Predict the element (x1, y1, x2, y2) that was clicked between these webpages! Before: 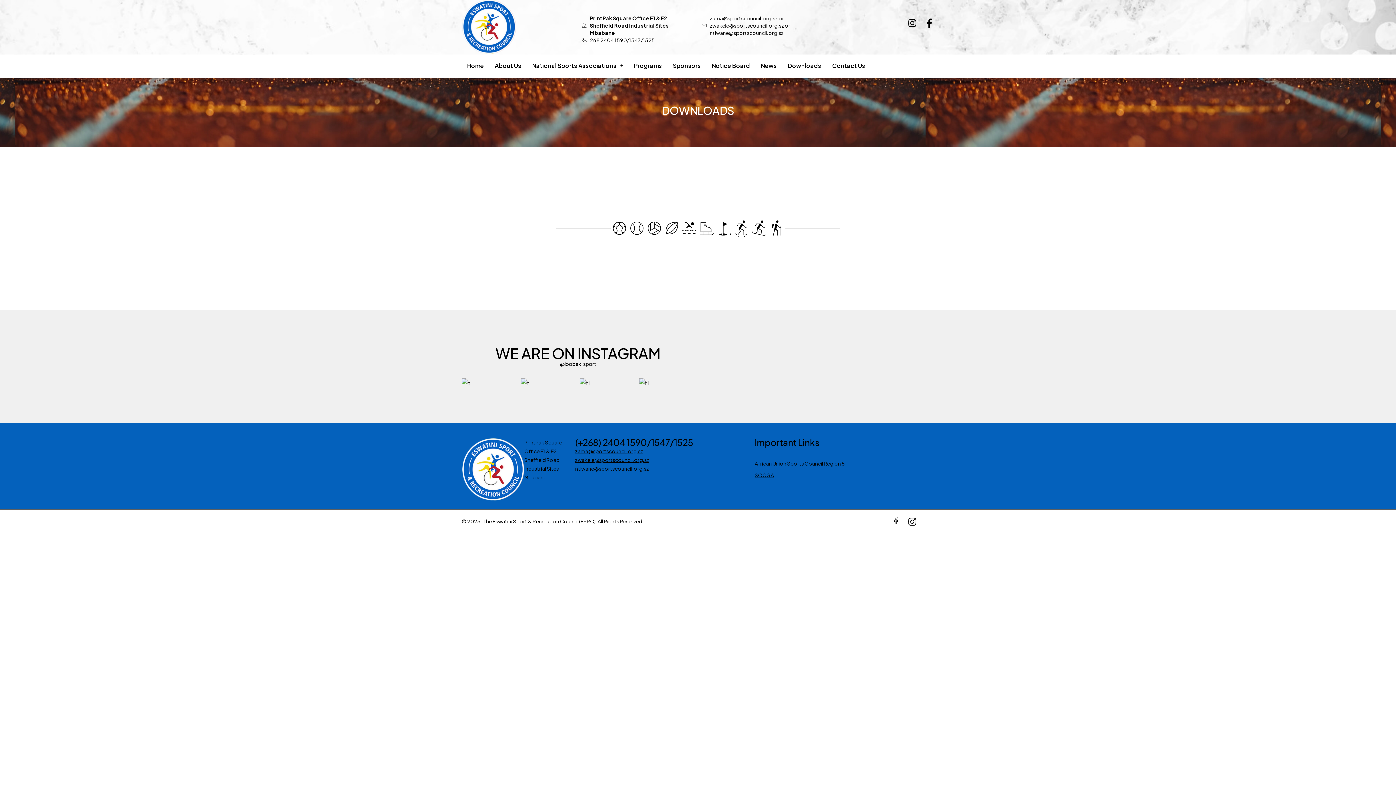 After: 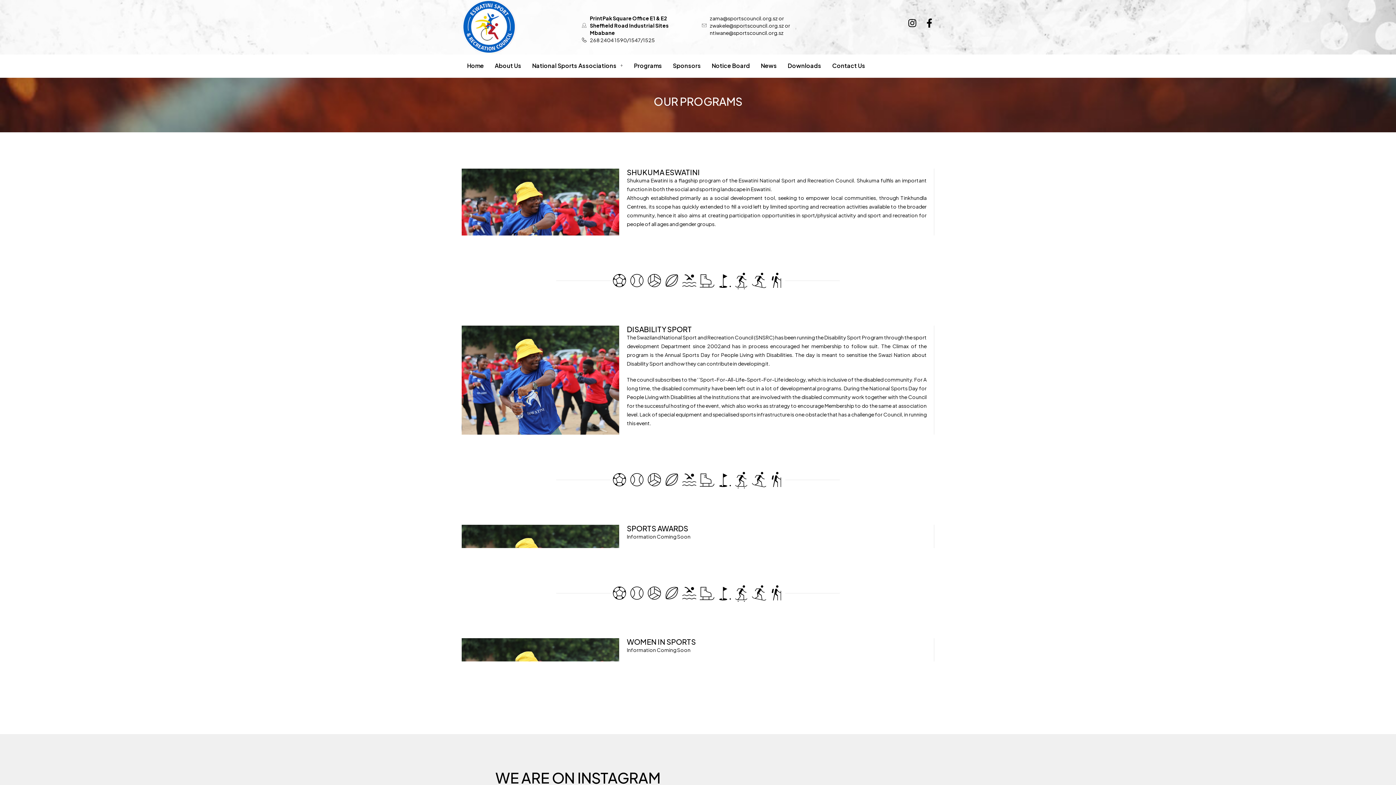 Action: label: Programs bbox: (628, 57, 667, 74)